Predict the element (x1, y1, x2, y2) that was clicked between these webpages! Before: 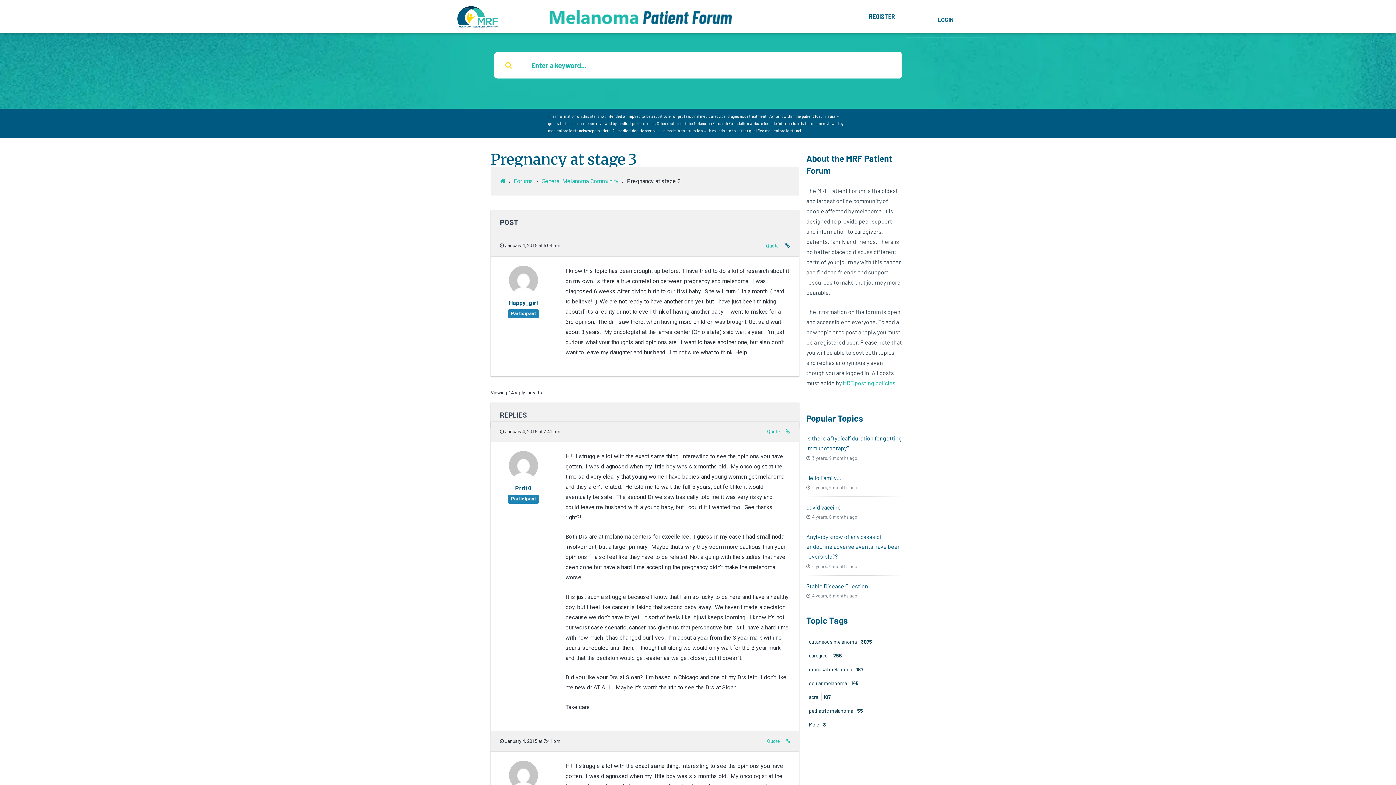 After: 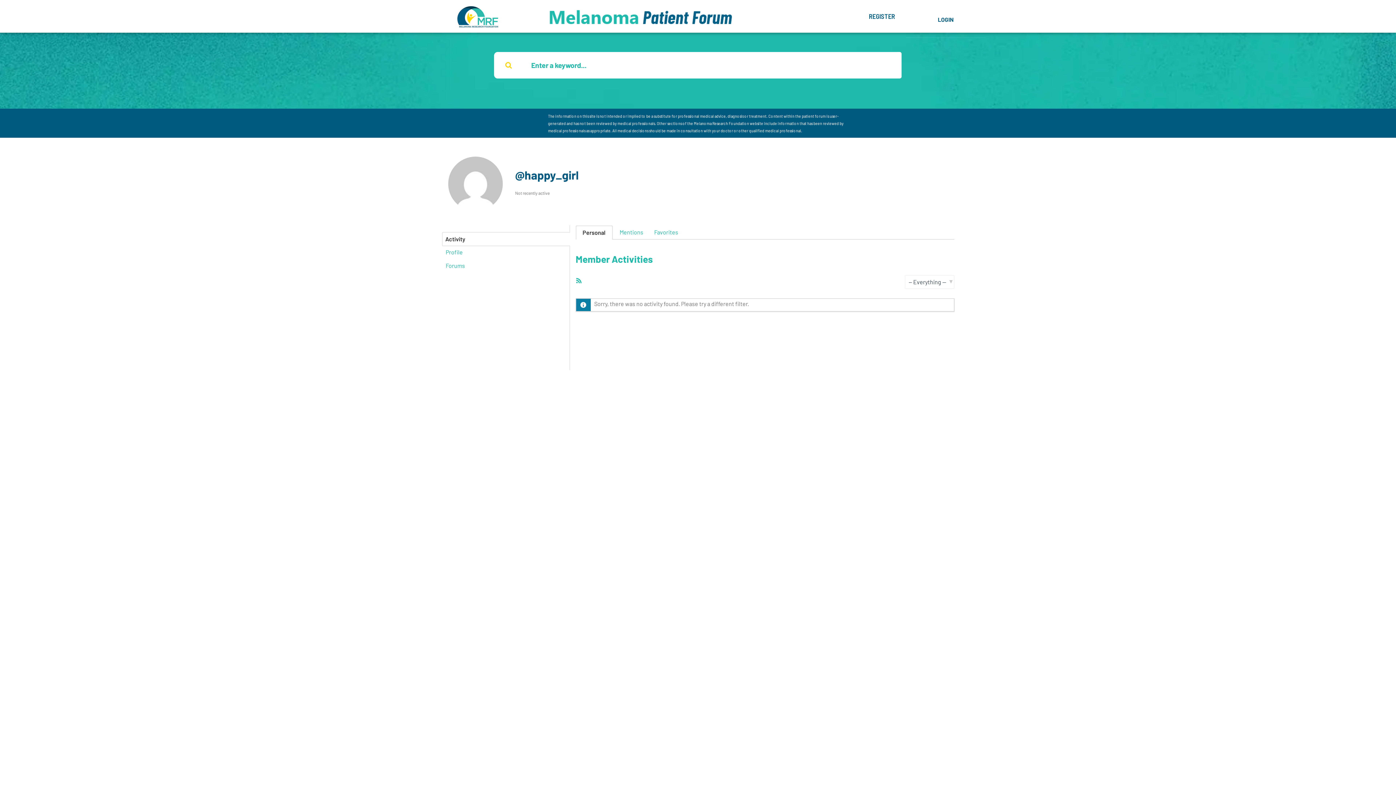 Action: bbox: (490, 298, 556, 307) label: Happy_girl